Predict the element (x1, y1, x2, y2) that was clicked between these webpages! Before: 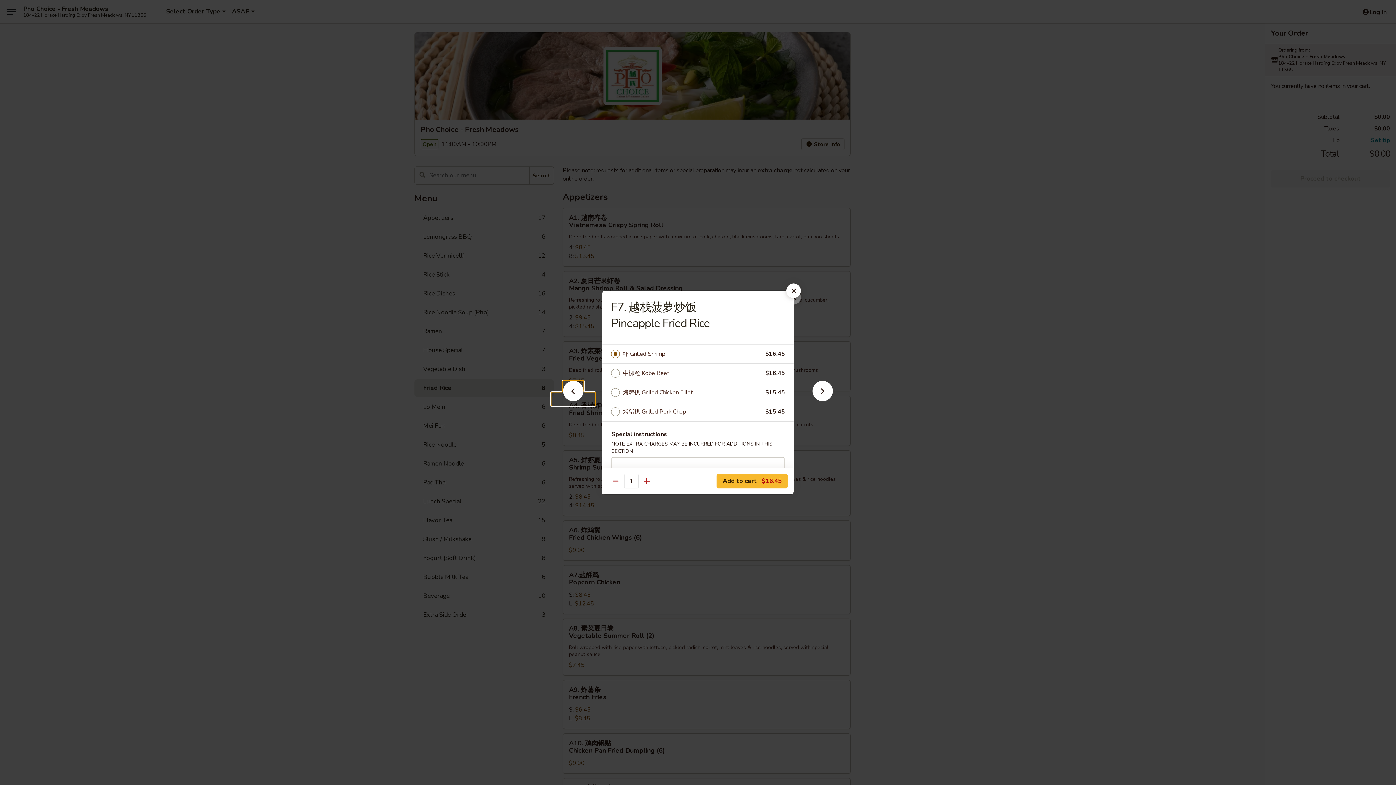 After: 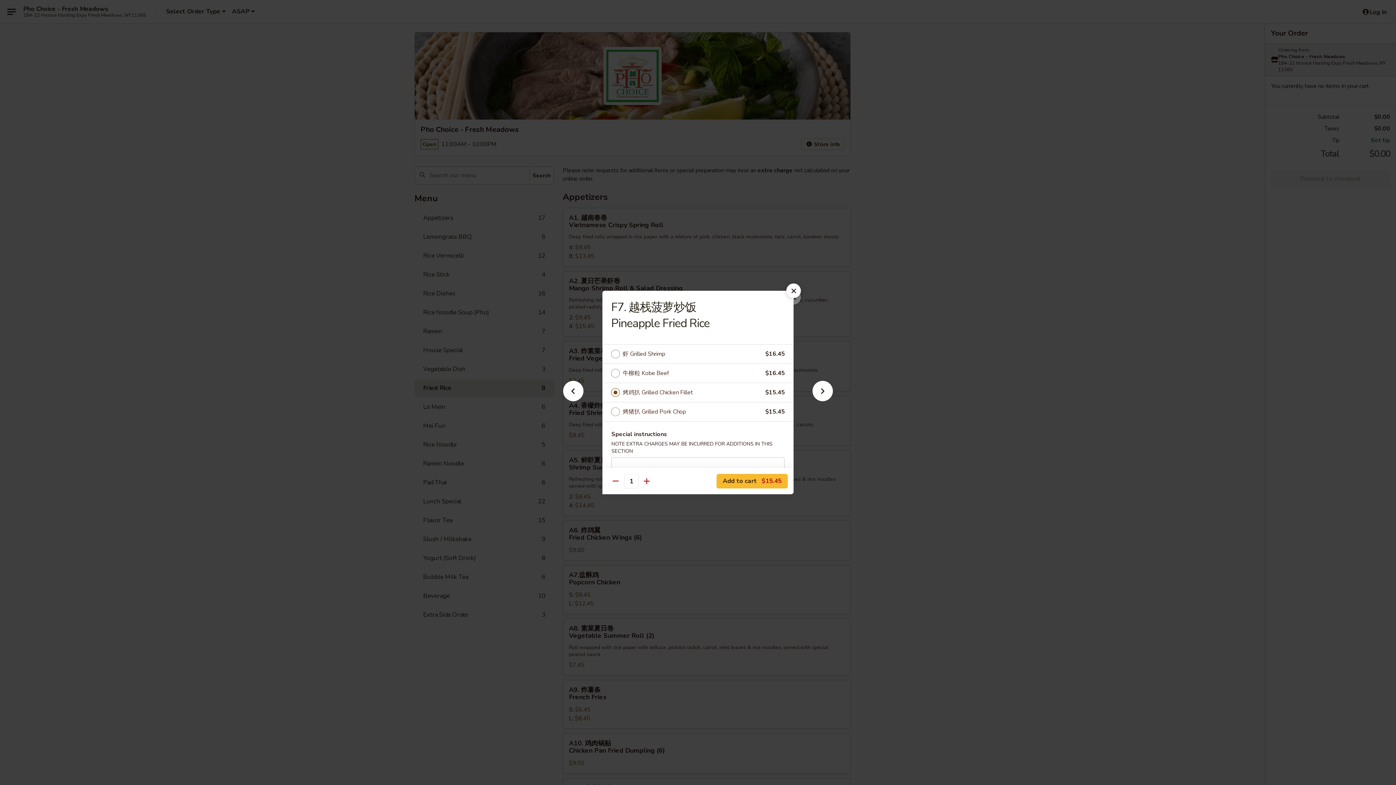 Action: label: 烤鸡扒 Grilled Chicken Fillet bbox: (622, 387, 765, 397)